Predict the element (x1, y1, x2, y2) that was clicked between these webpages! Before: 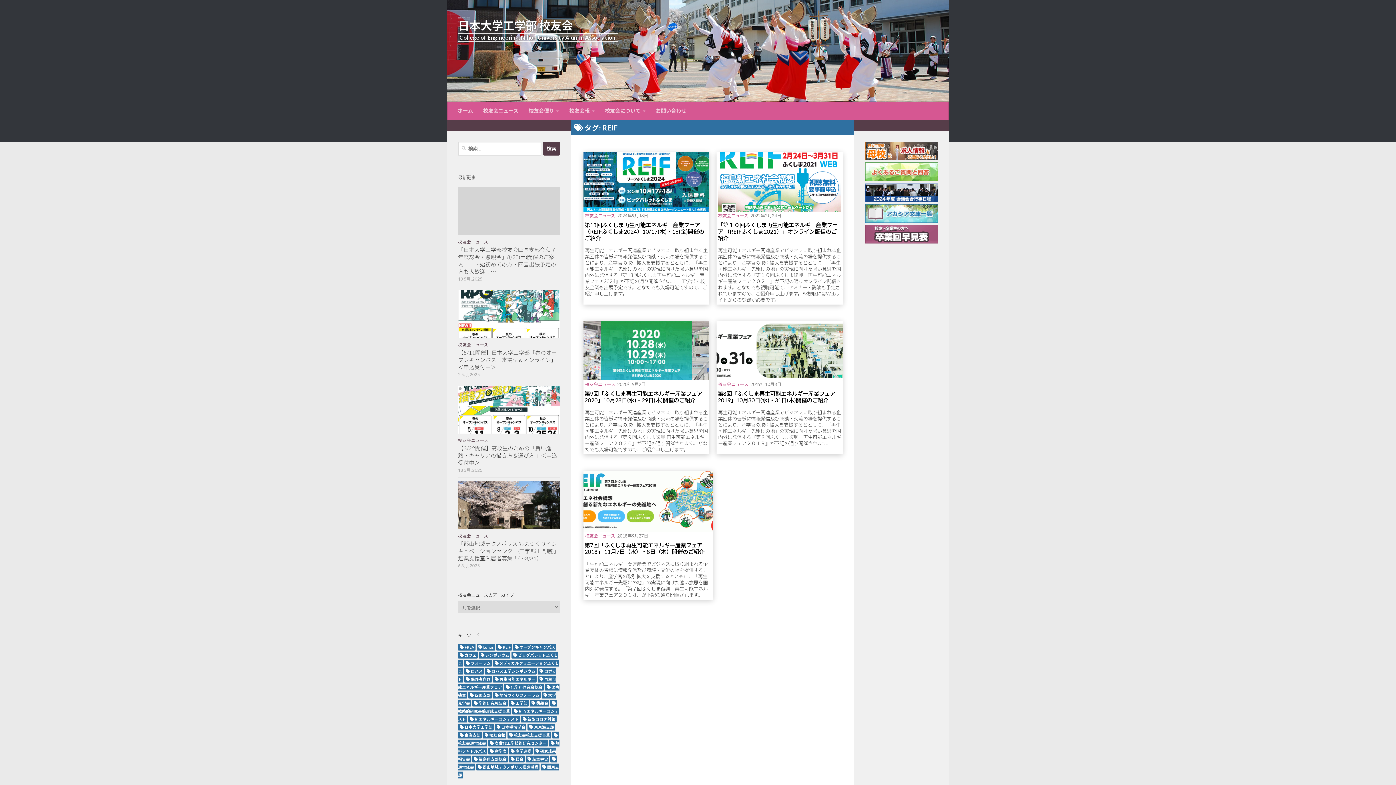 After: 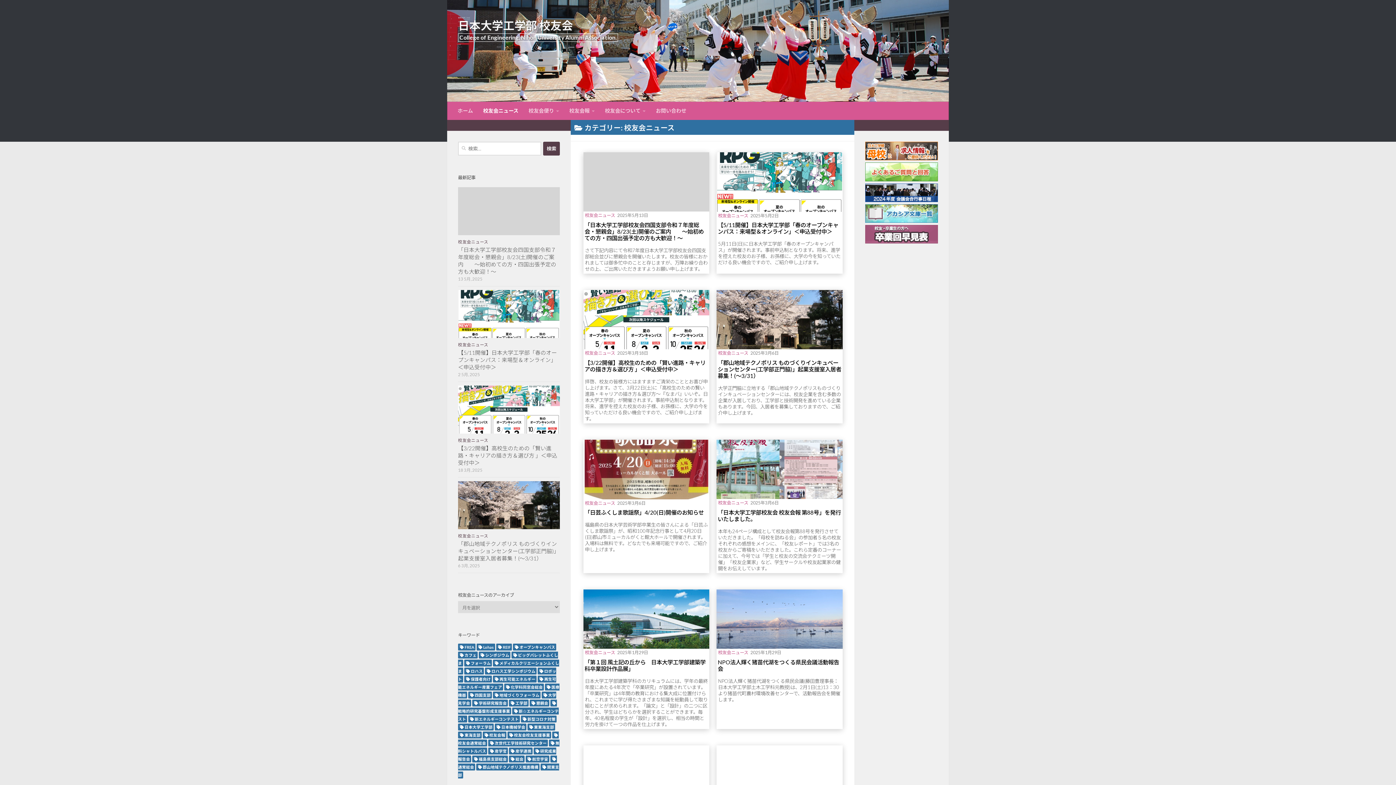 Action: label: 校友会ニュース bbox: (458, 342, 488, 347)